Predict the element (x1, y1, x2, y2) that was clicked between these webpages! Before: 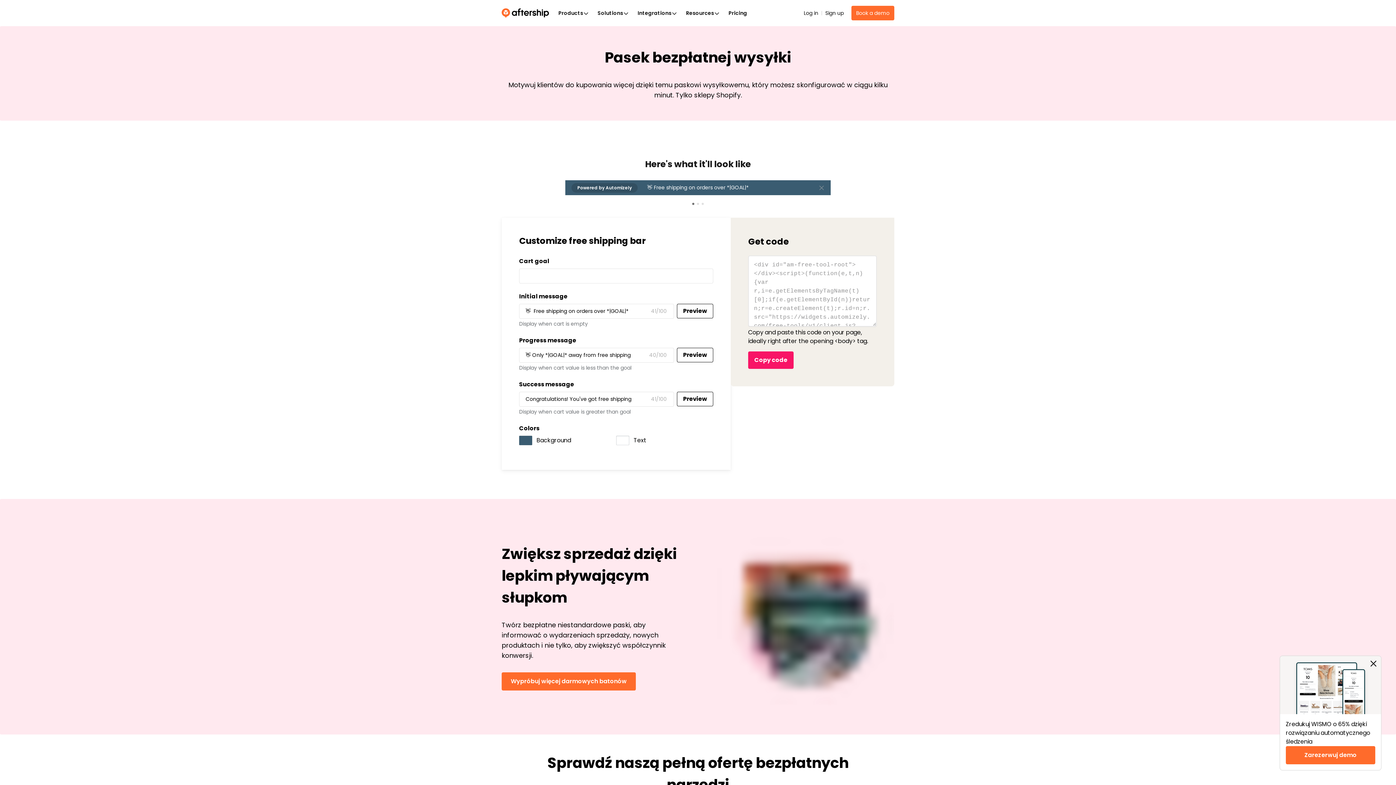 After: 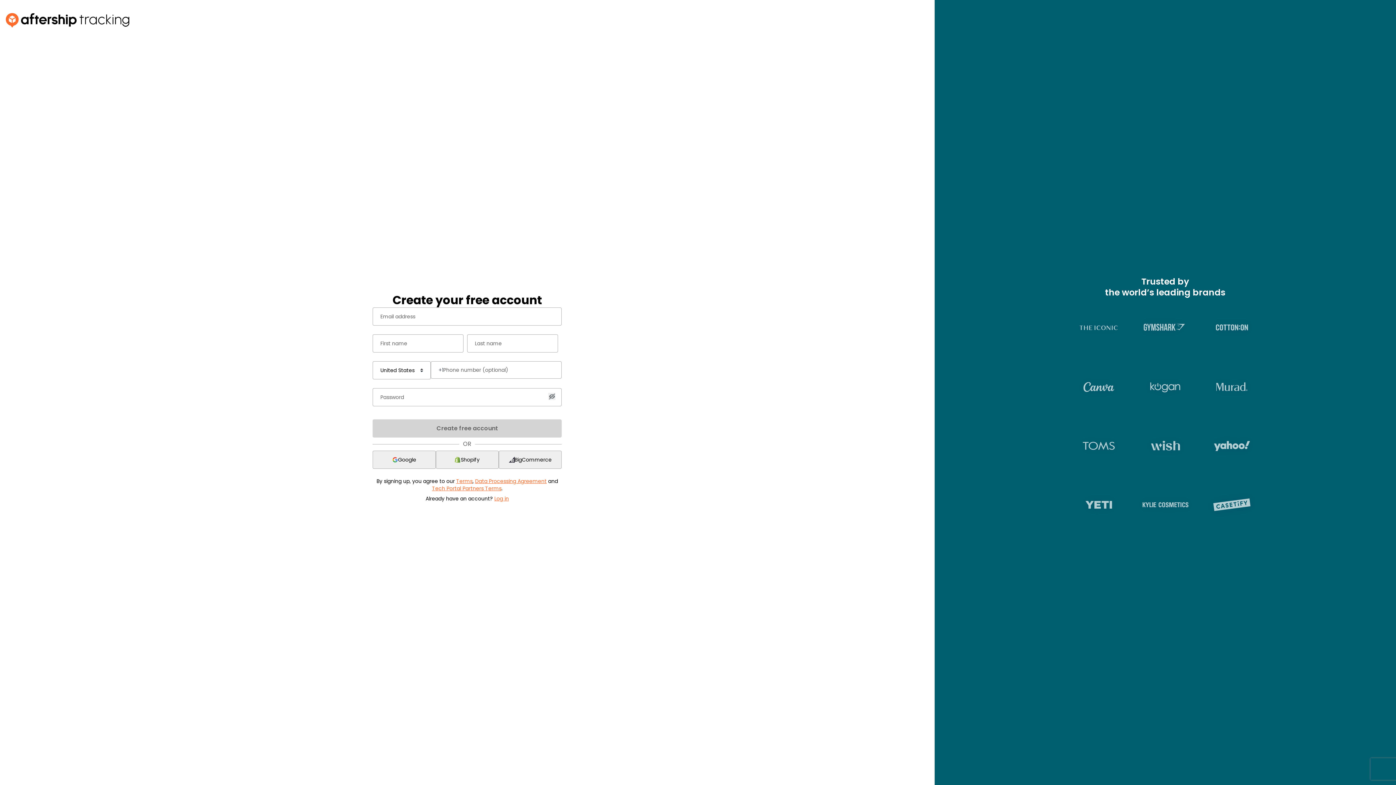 Action: label: Sign up bbox: (825, 9, 844, 17)